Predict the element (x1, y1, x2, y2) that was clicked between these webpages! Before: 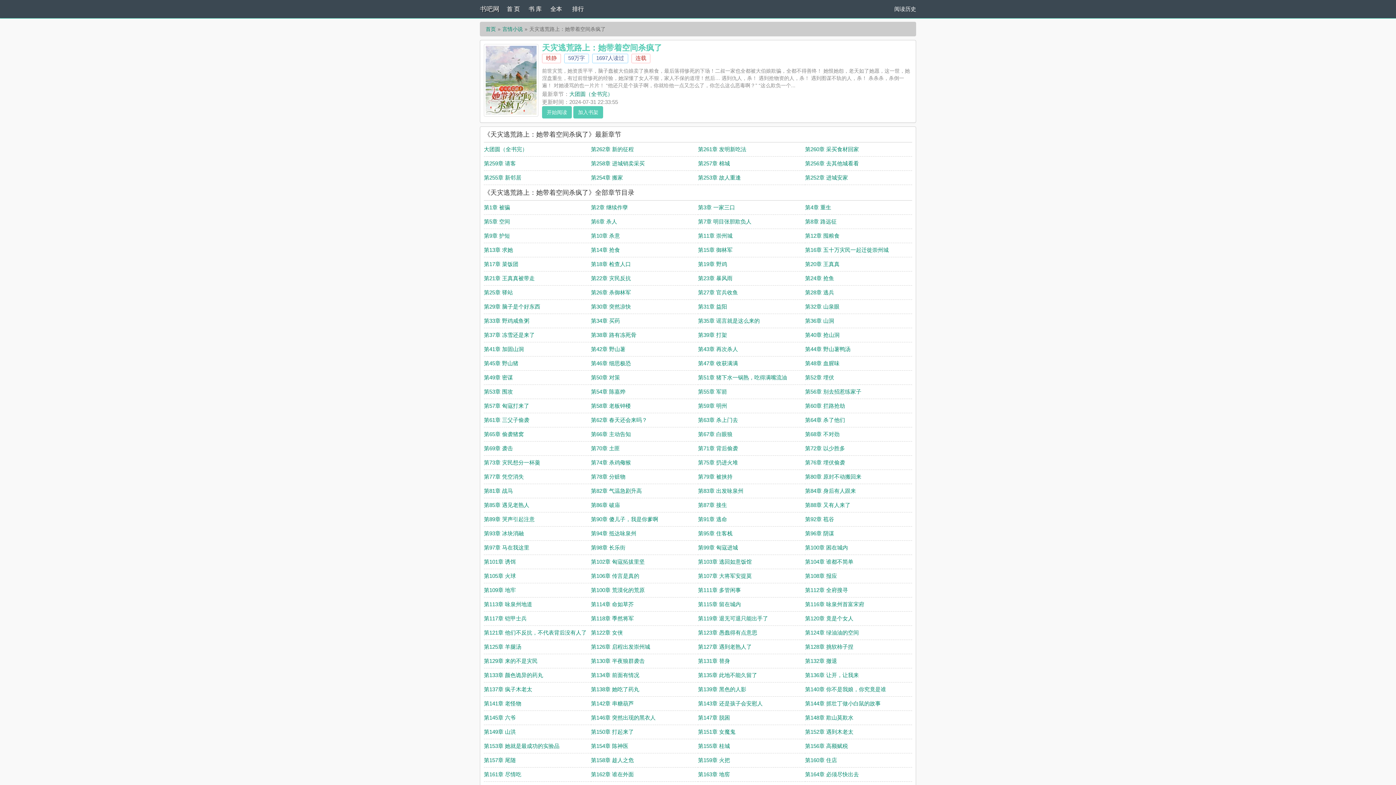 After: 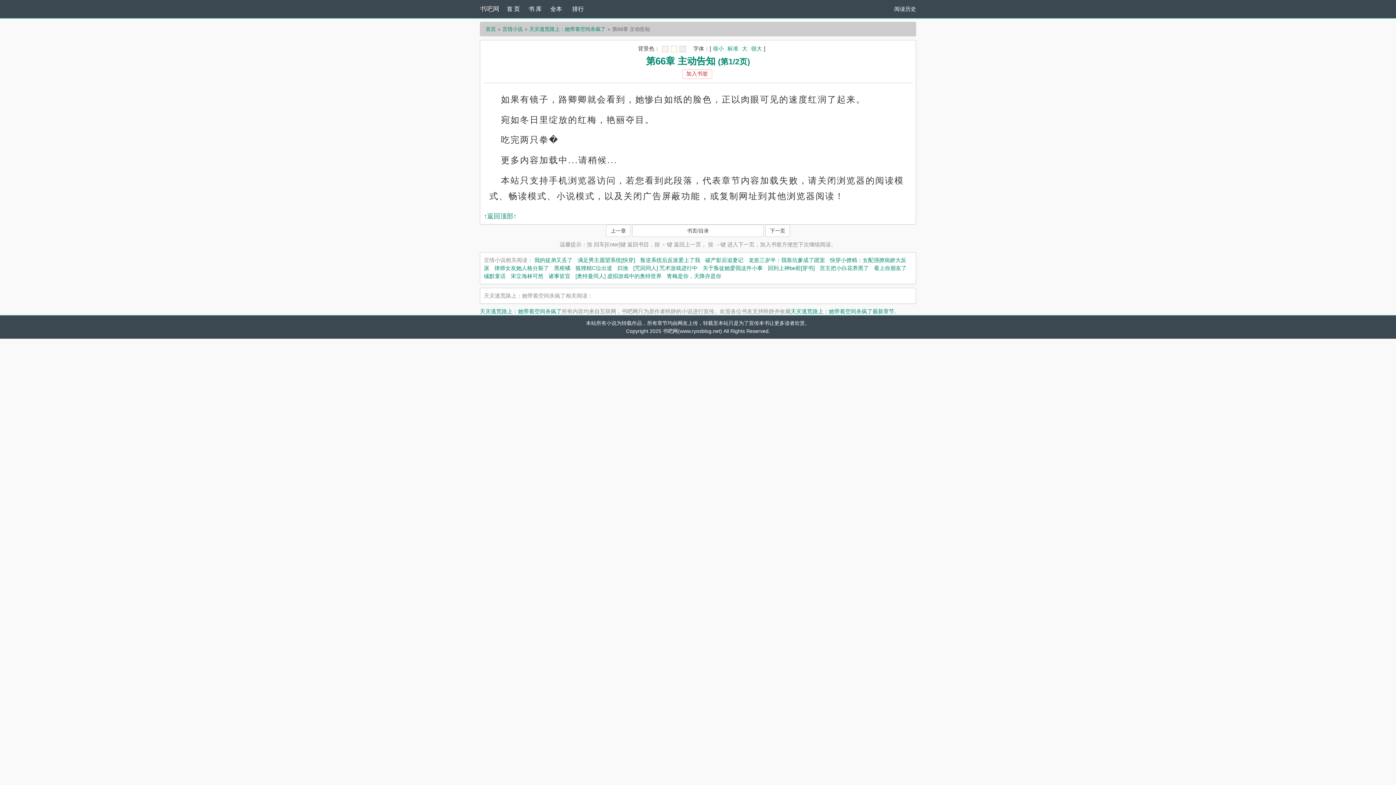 Action: label: 第66章 主动告知 bbox: (591, 431, 631, 437)